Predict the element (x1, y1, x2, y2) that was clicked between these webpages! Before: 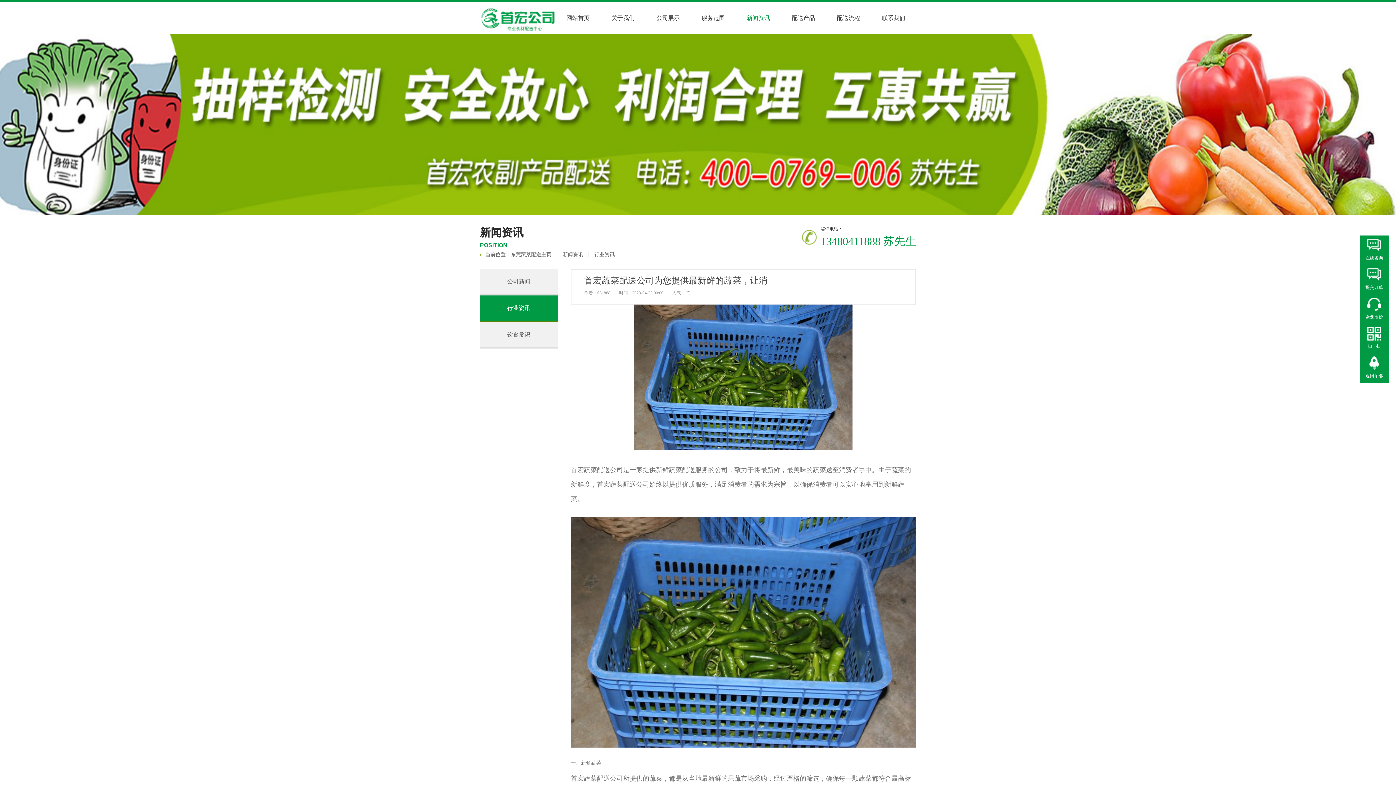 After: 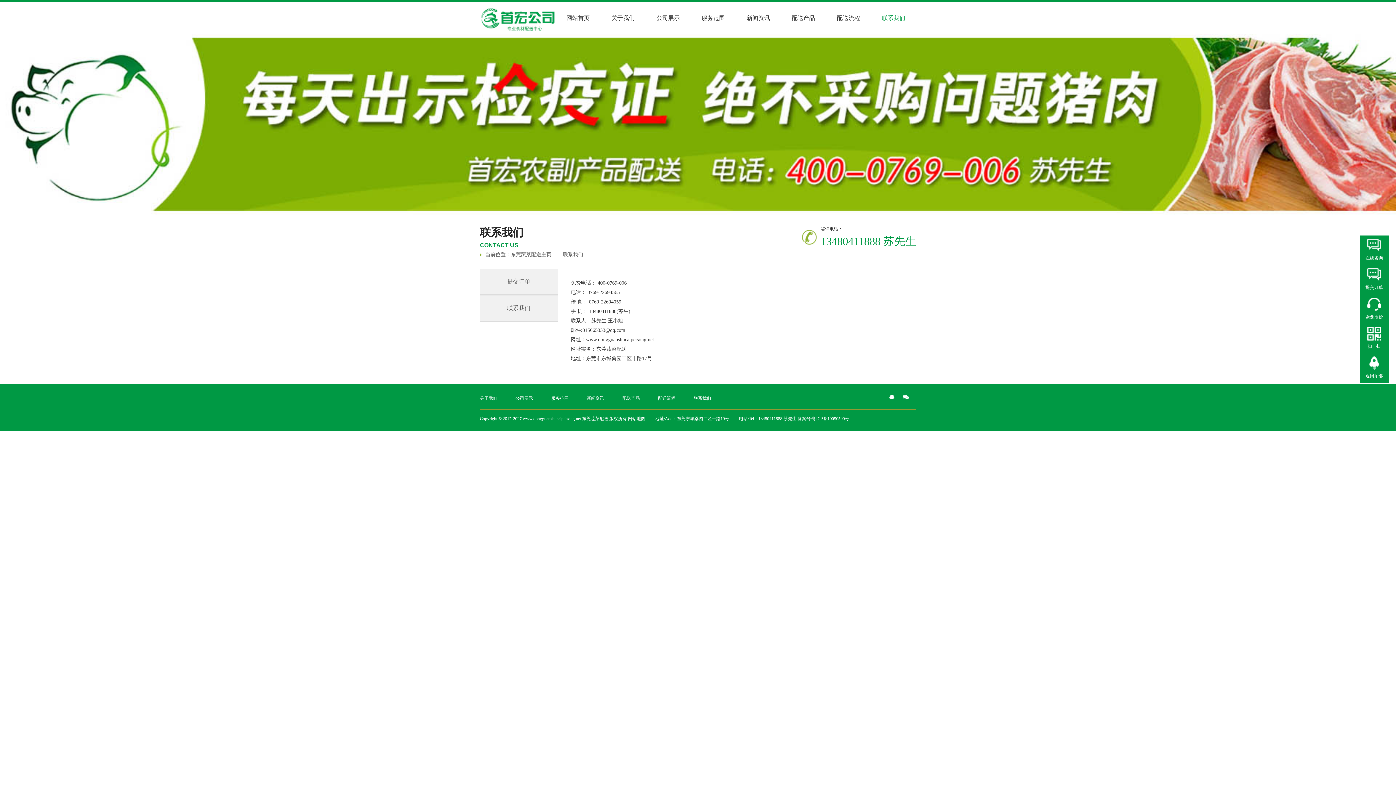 Action: bbox: (882, 14, 905, 21) label: 联系我们